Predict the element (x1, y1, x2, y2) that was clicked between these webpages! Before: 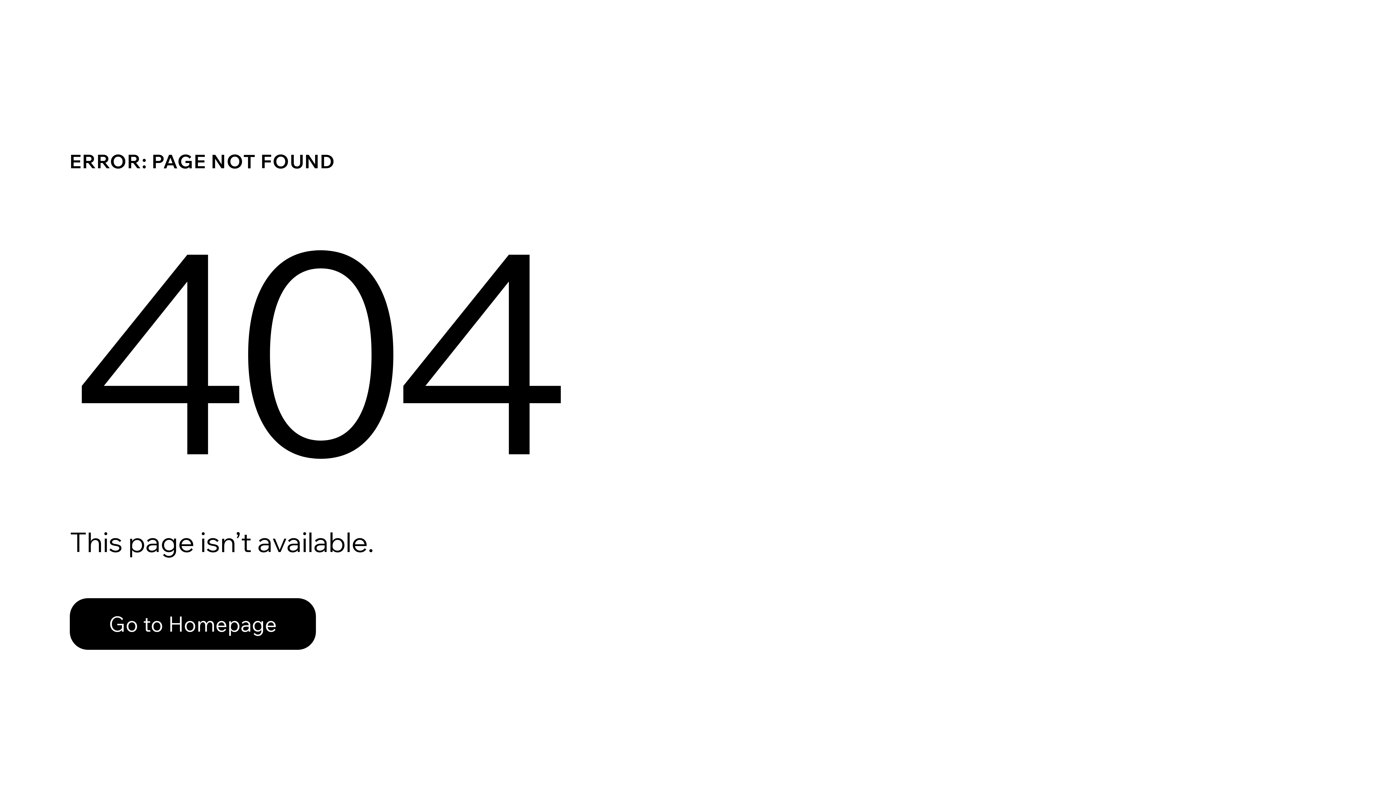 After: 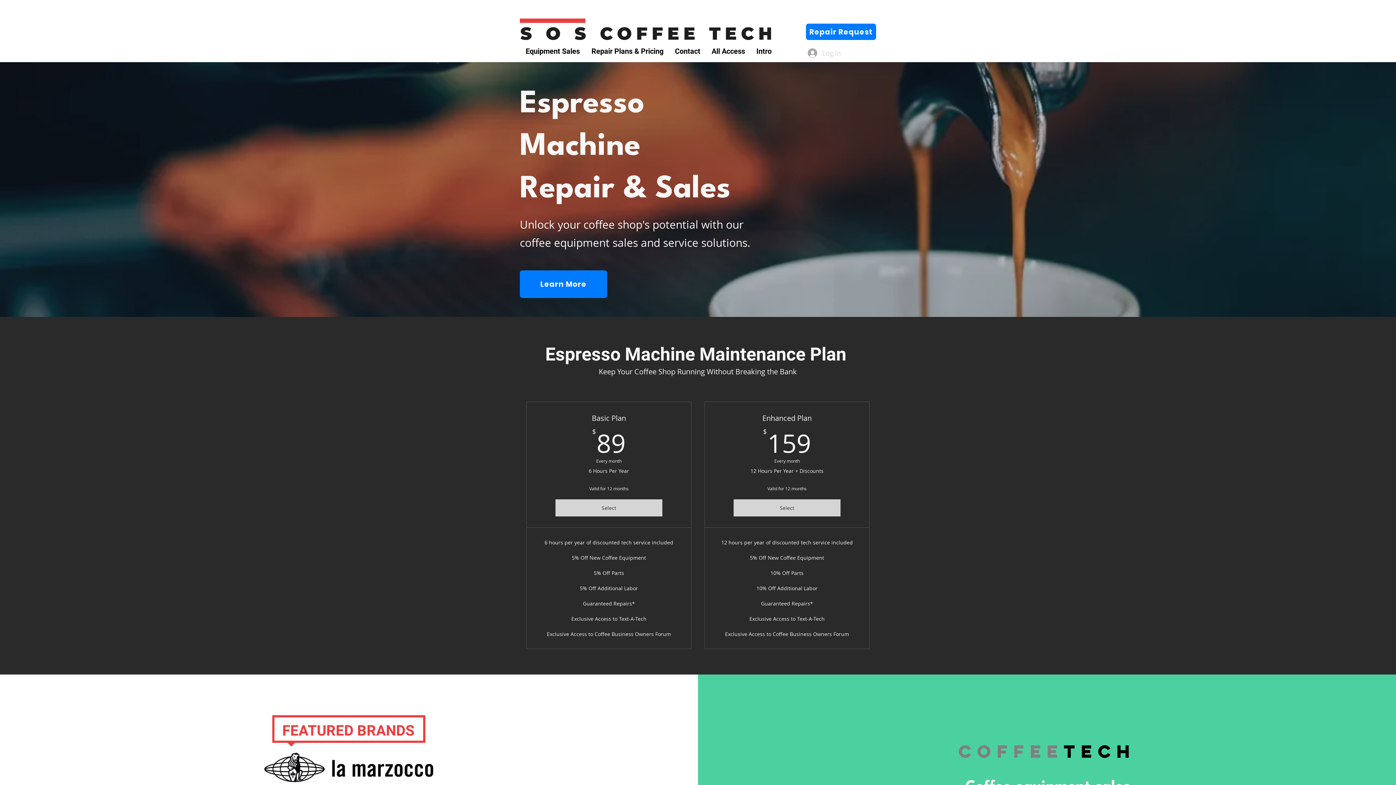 Action: label: Go to Homepage bbox: (69, 598, 316, 650)